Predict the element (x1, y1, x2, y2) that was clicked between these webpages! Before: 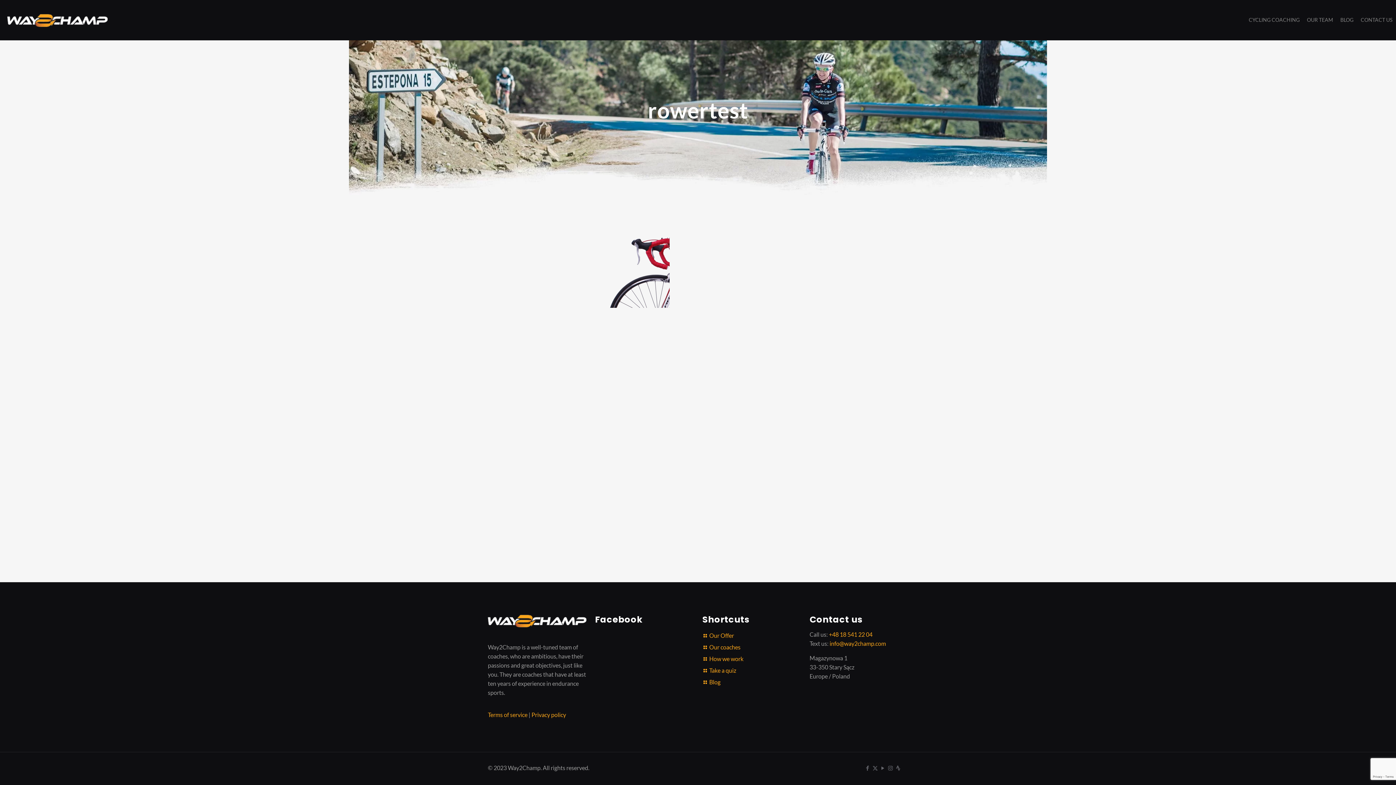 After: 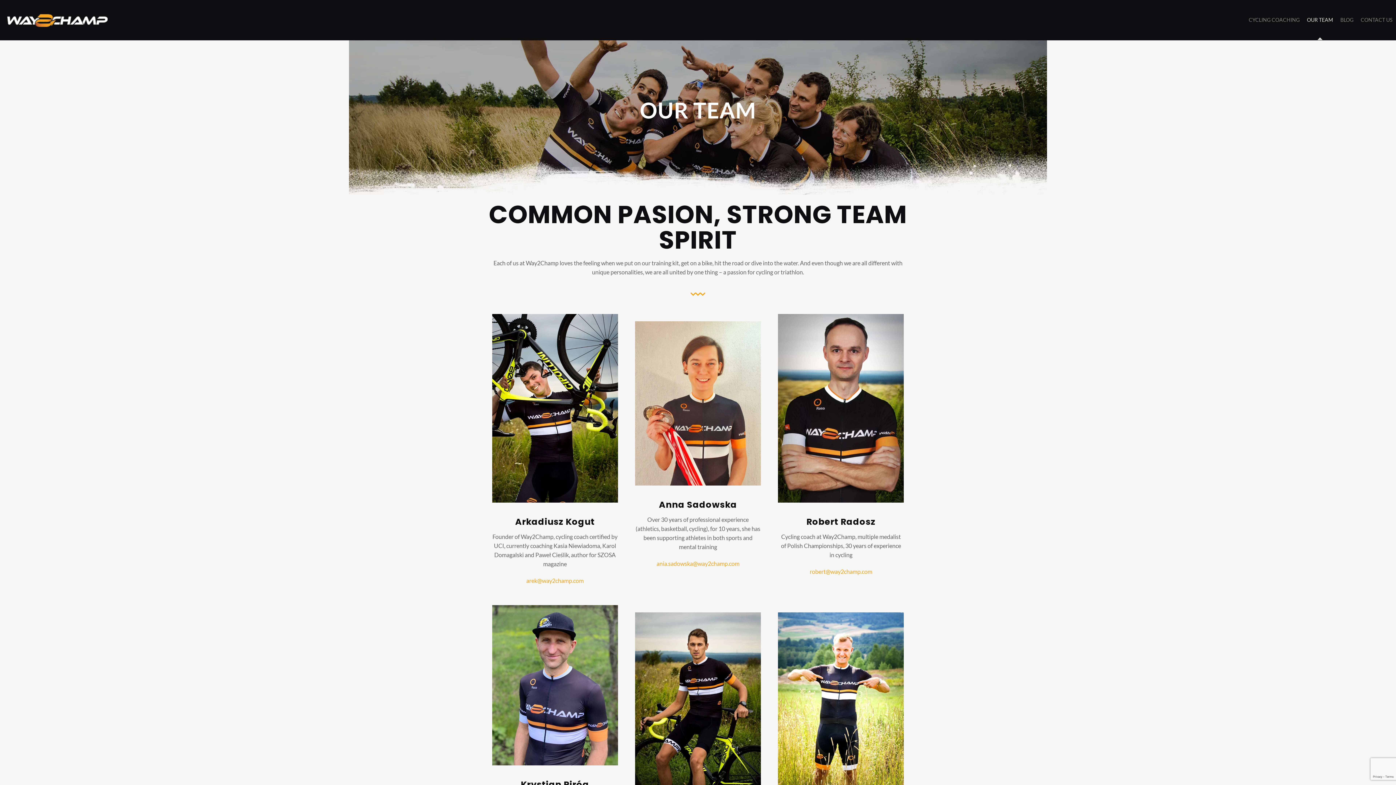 Action: label: Our coaches bbox: (709, 643, 740, 650)